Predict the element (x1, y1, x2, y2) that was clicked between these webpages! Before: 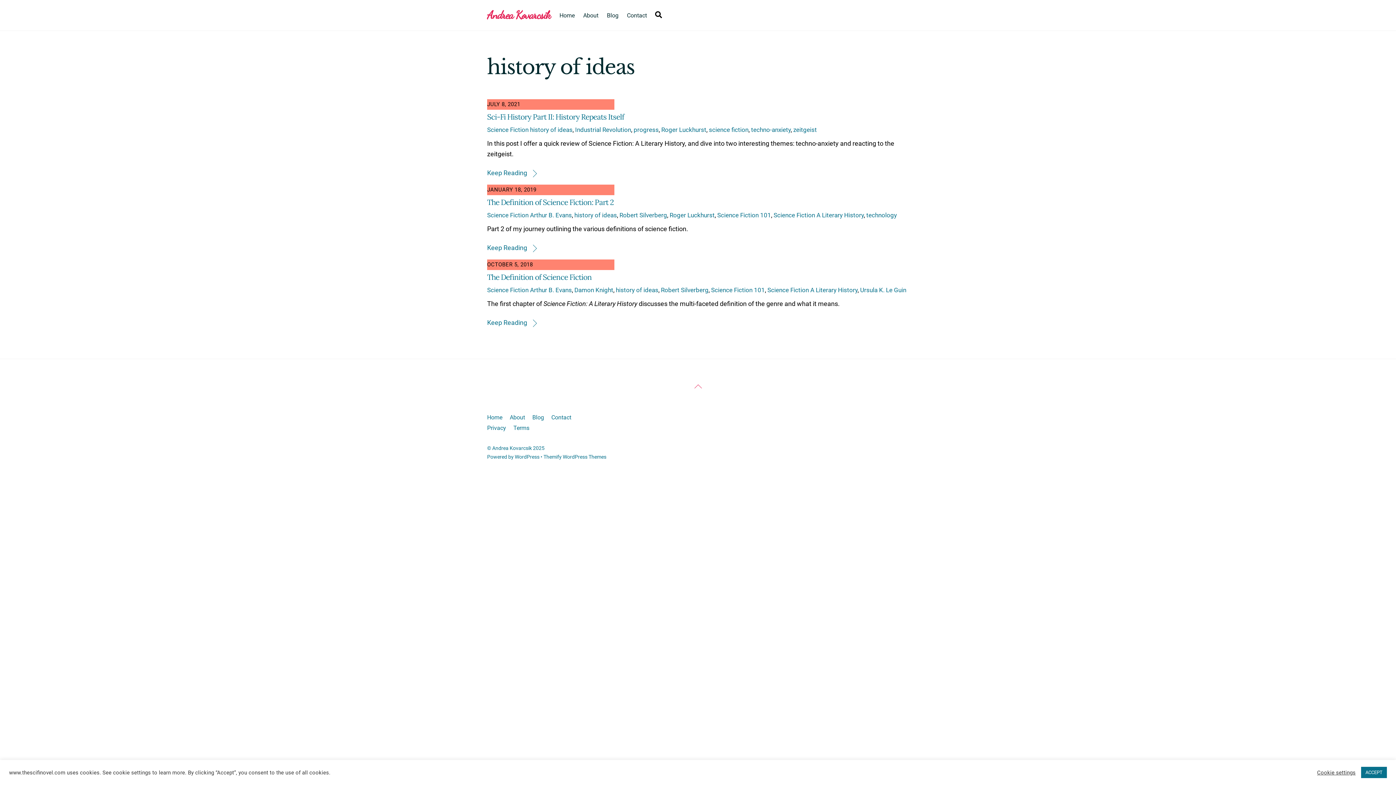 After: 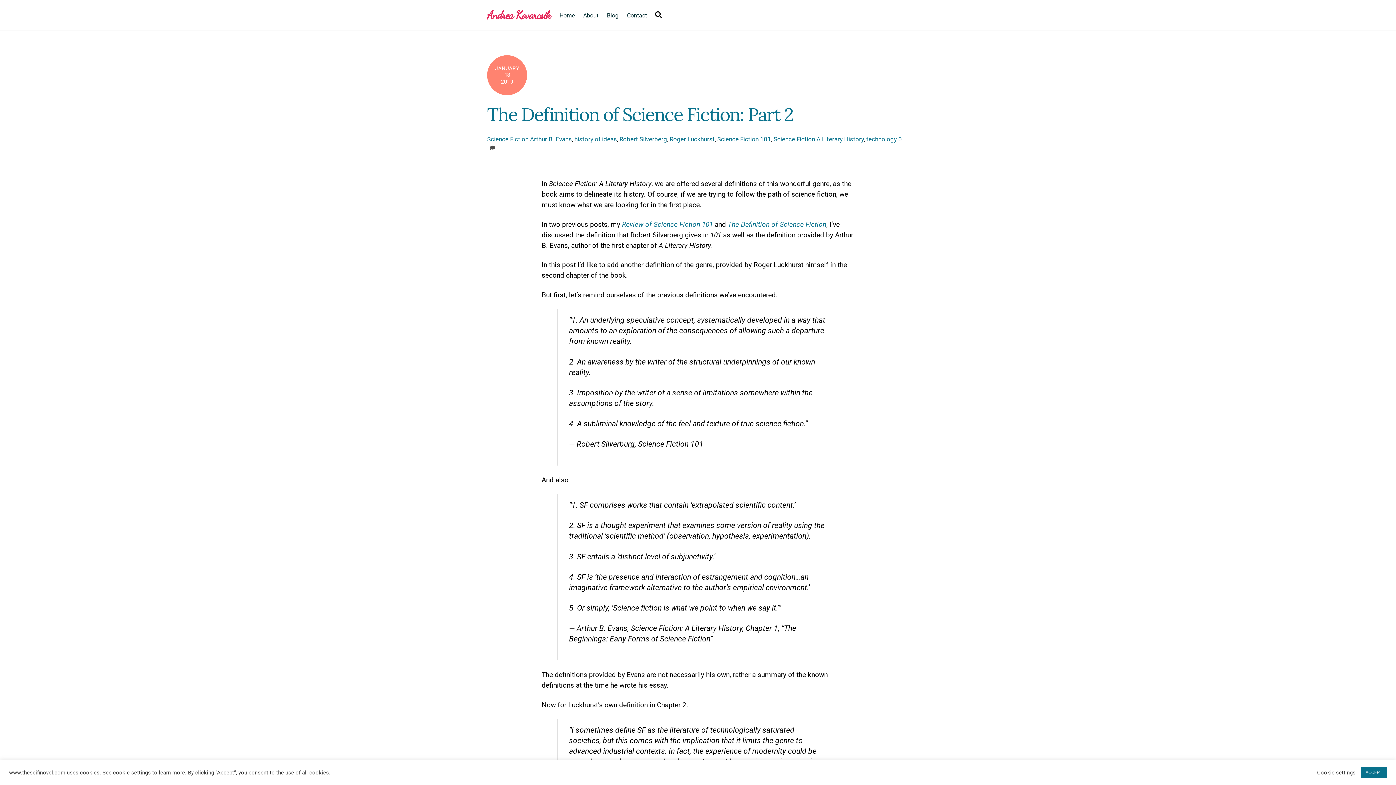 Action: label: The Definition of Science Fiction: Part 2 bbox: (487, 197, 613, 207)